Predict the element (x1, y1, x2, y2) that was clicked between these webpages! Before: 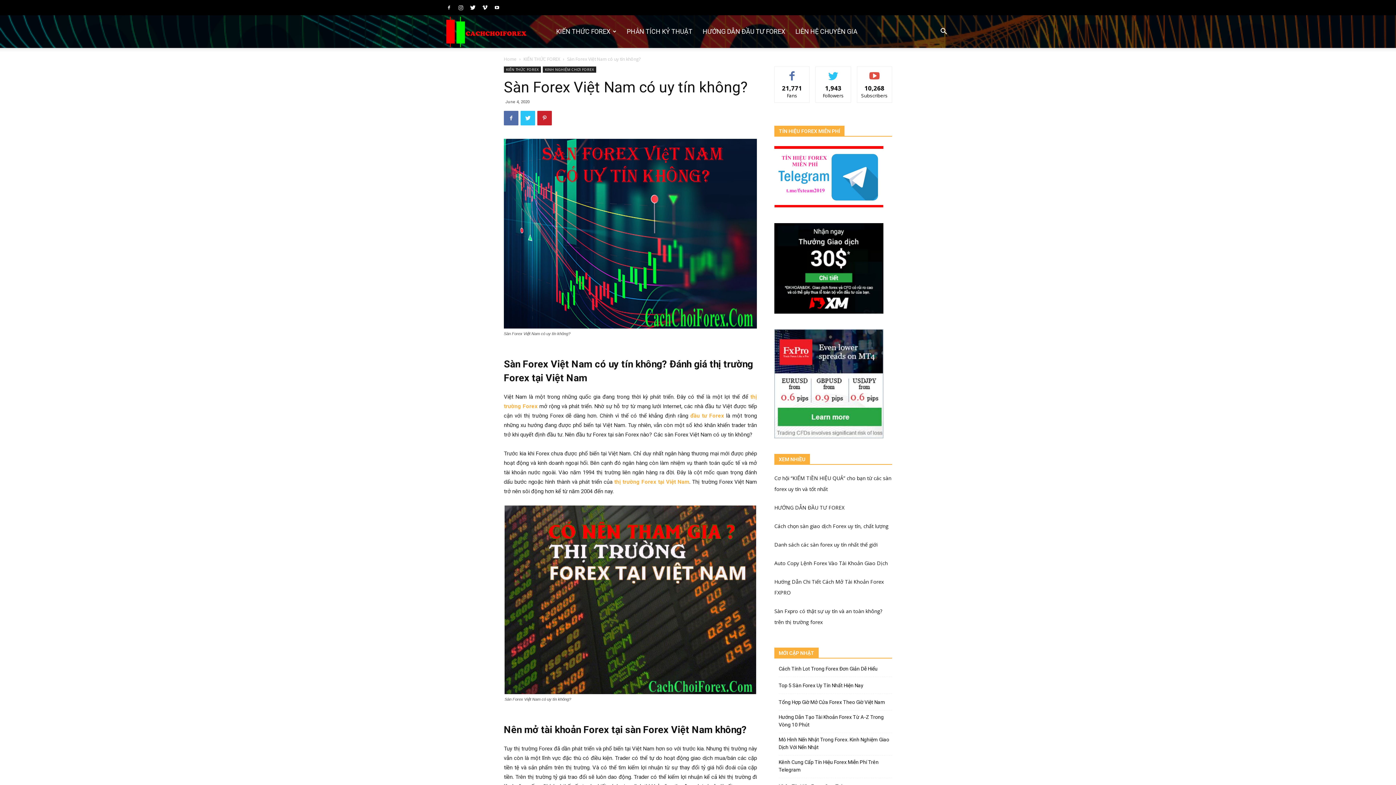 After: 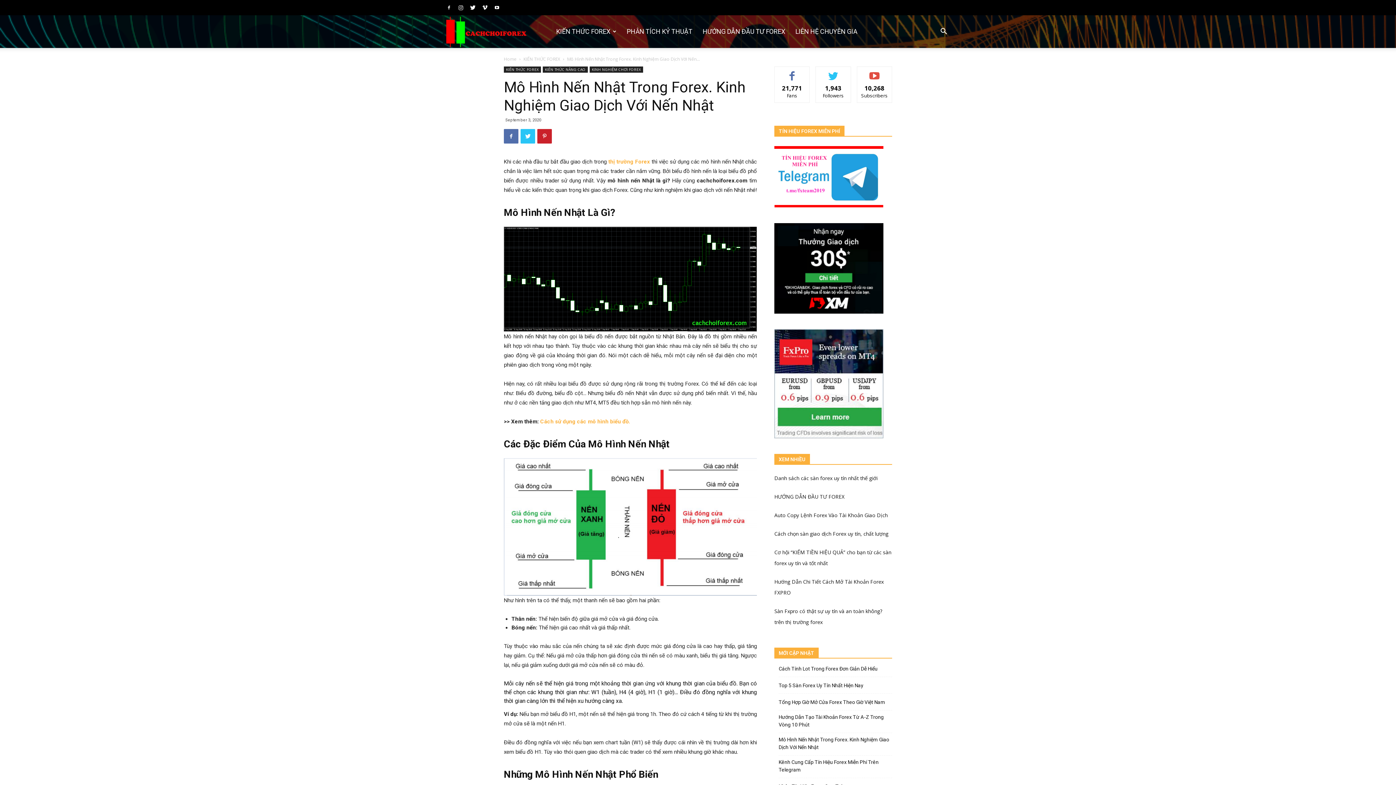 Action: label: Mô Hình Nến Nhật Trong Forex. Kinh Nghiệm Giao Dịch Với Nến Nhật bbox: (778, 736, 892, 751)